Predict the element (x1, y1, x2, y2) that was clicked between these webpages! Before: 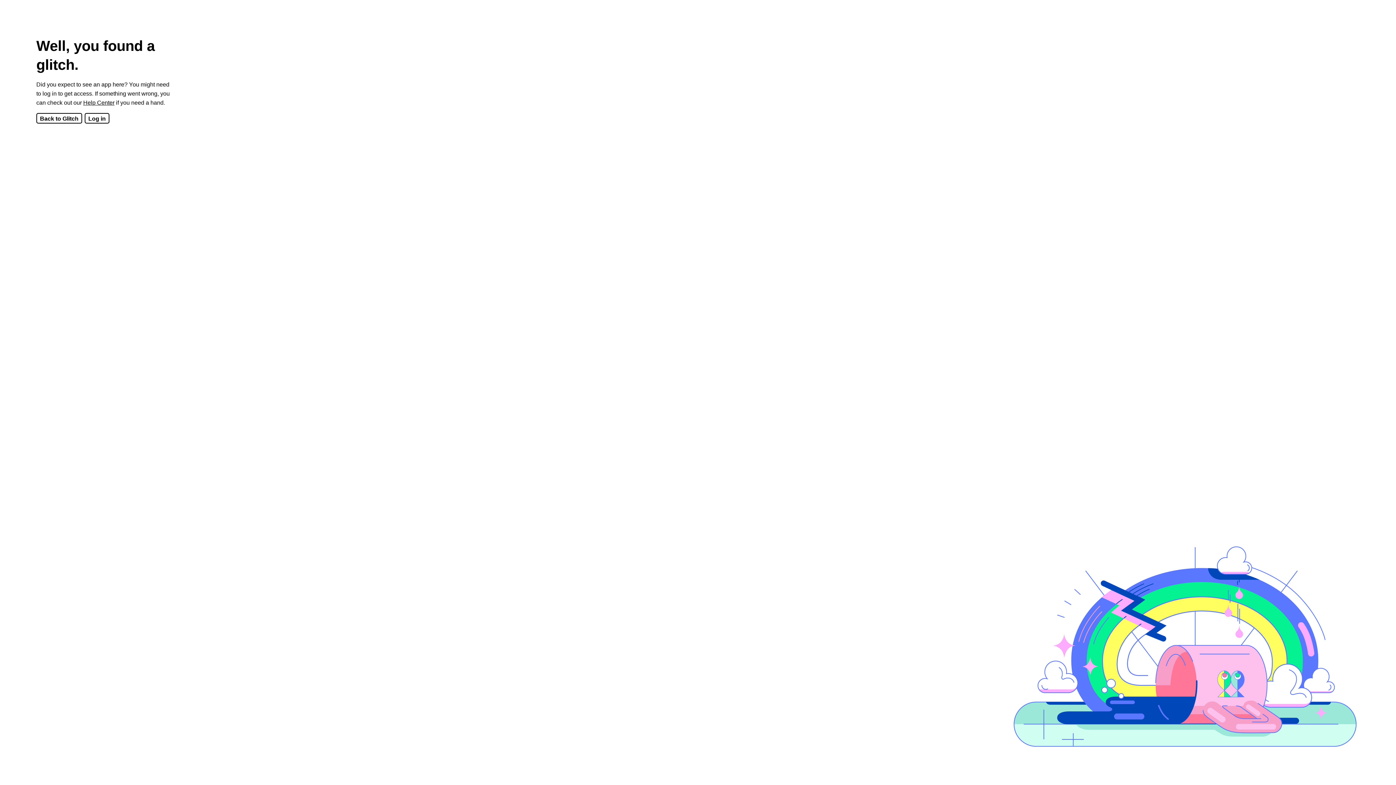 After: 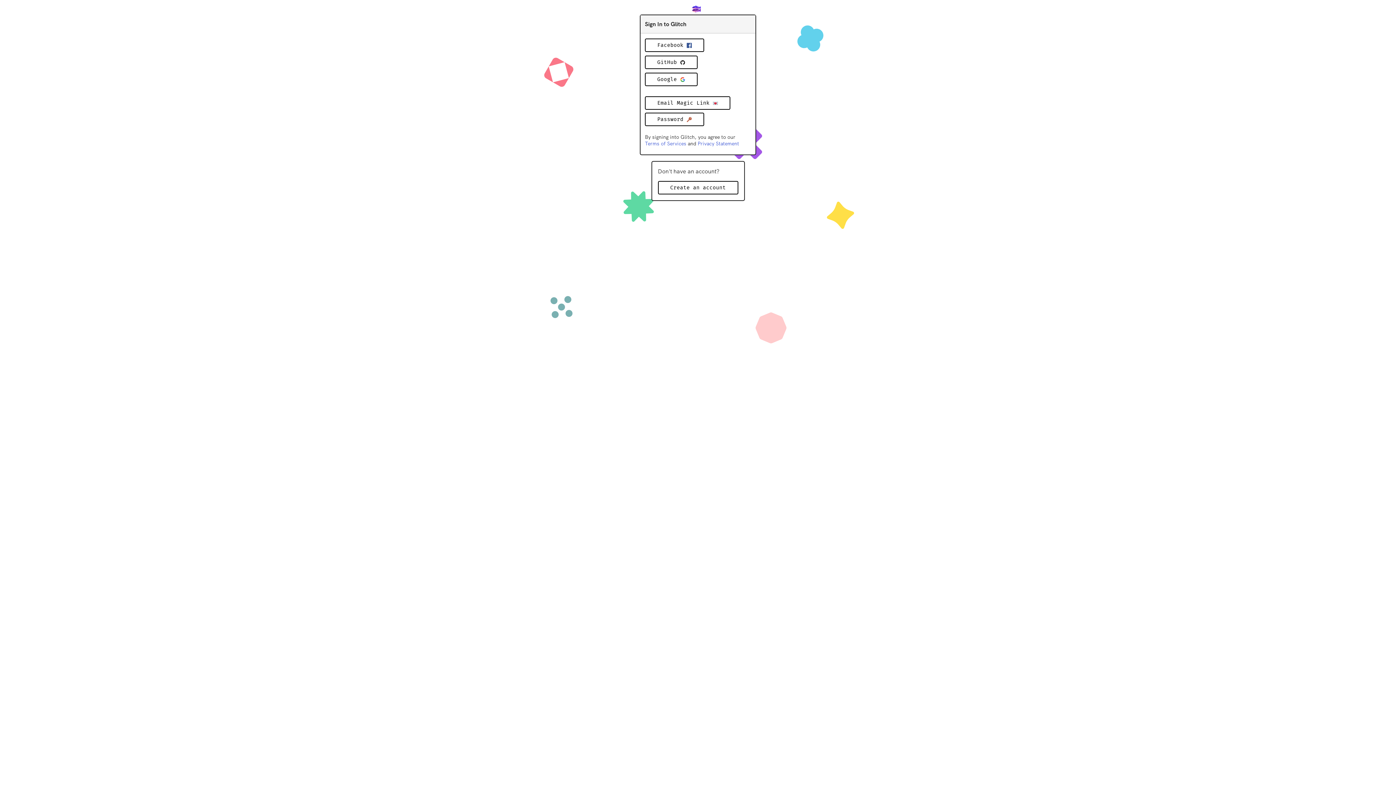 Action: label: Log in bbox: (84, 113, 109, 123)